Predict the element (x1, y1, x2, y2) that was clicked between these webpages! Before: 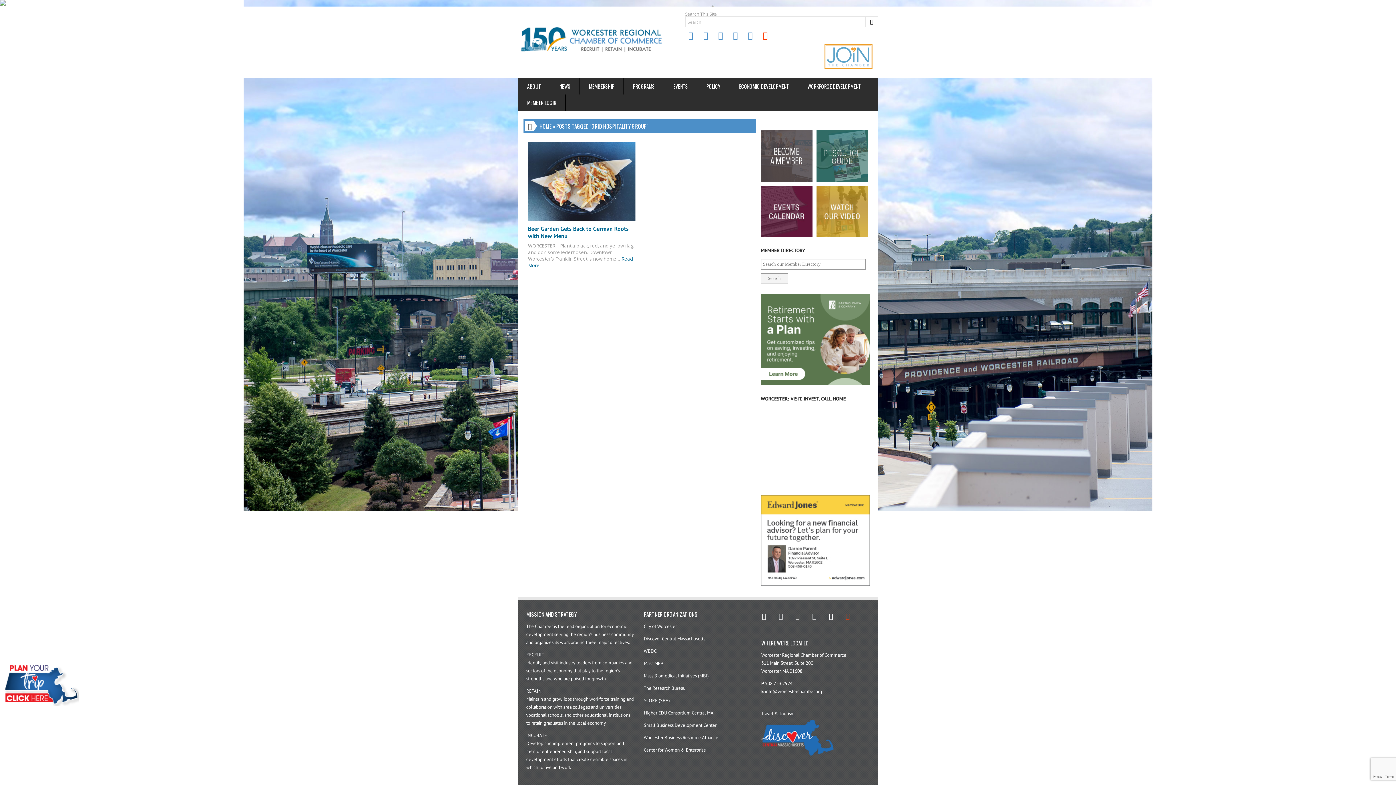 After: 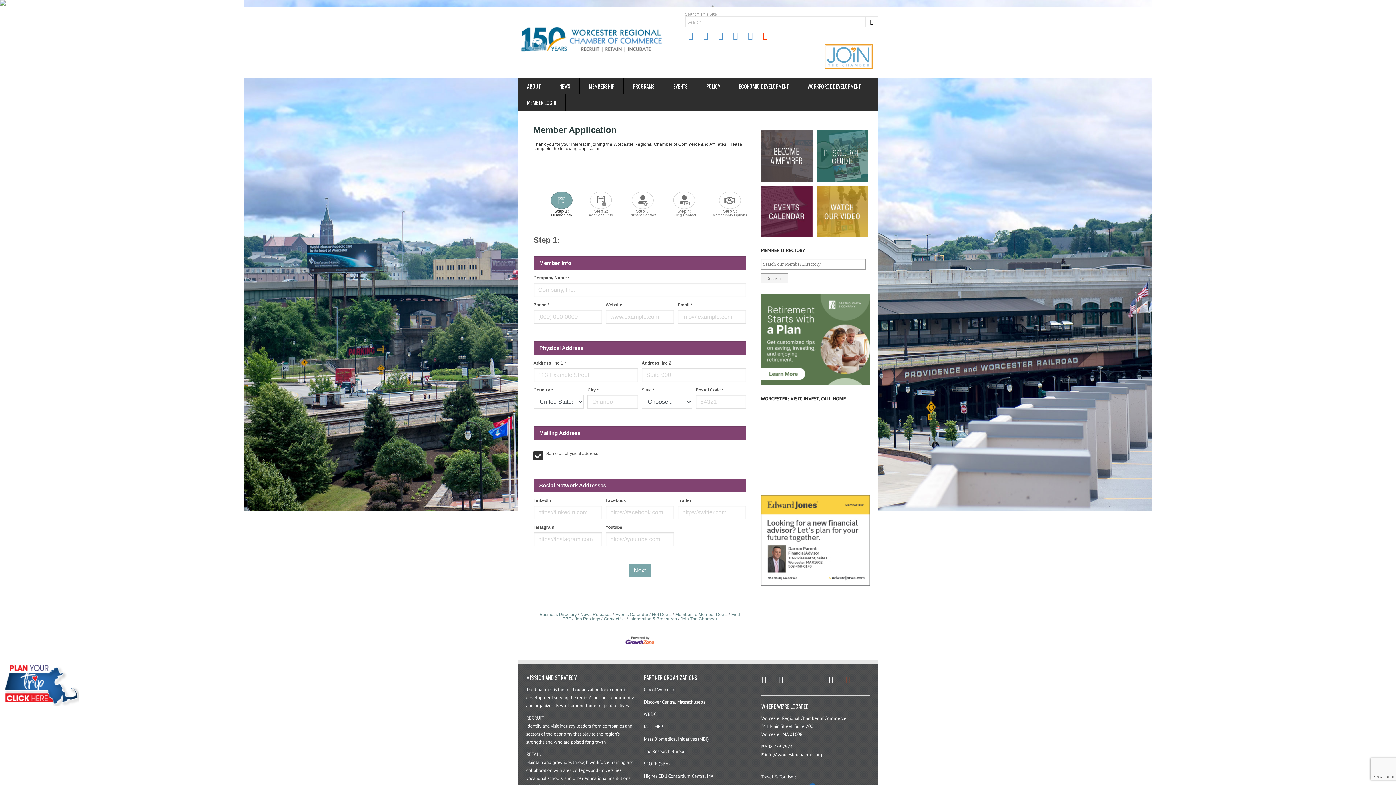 Action: bbox: (760, 176, 812, 183)